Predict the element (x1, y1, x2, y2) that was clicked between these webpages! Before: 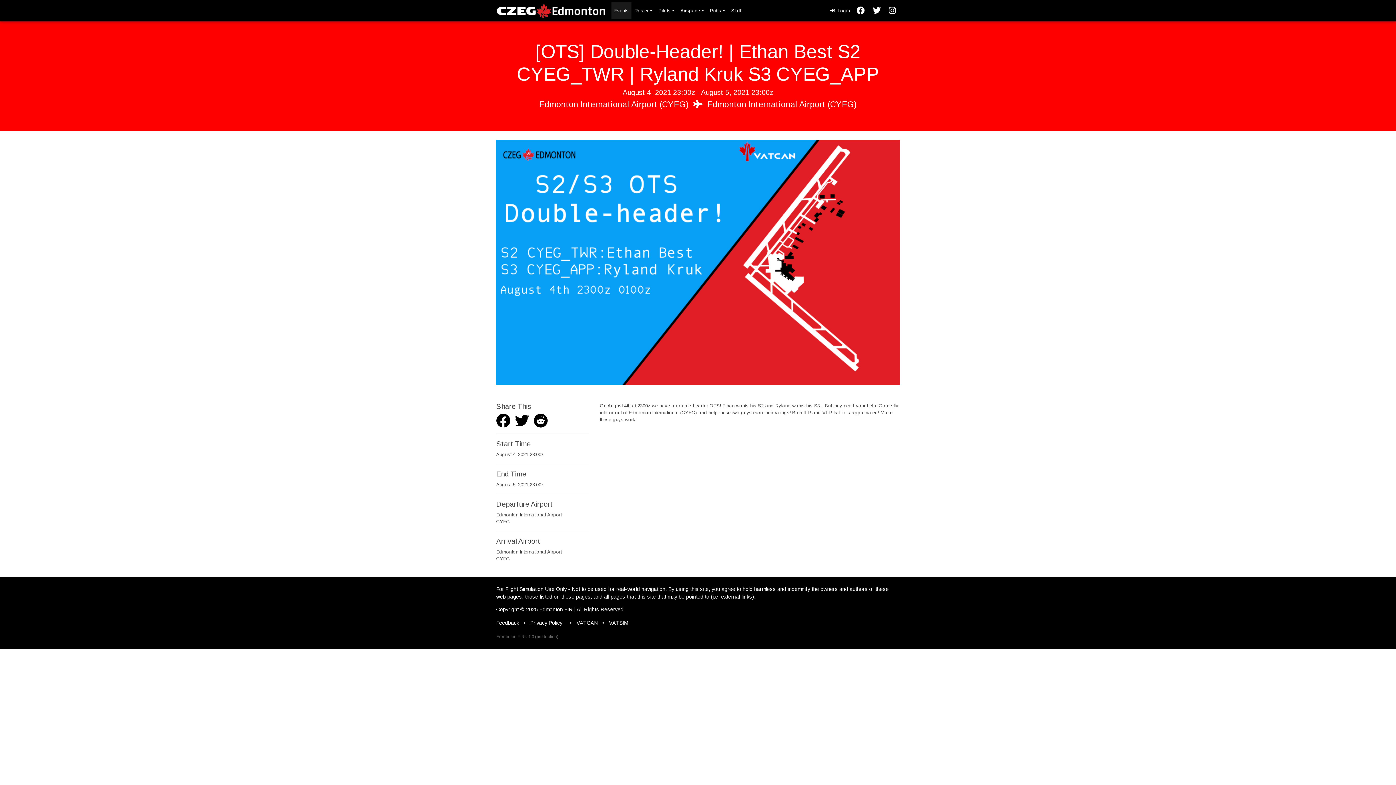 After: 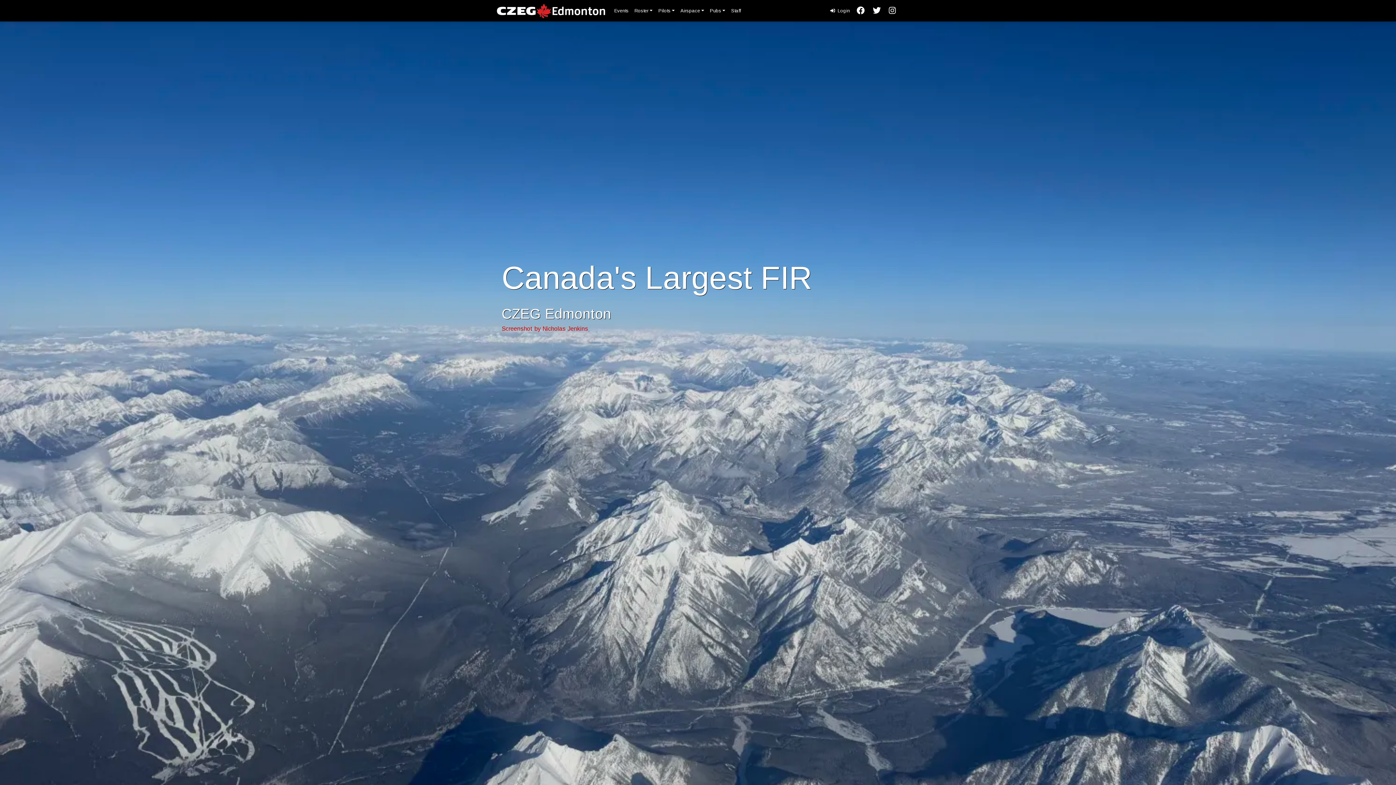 Action: bbox: (496, 1, 605, 20)